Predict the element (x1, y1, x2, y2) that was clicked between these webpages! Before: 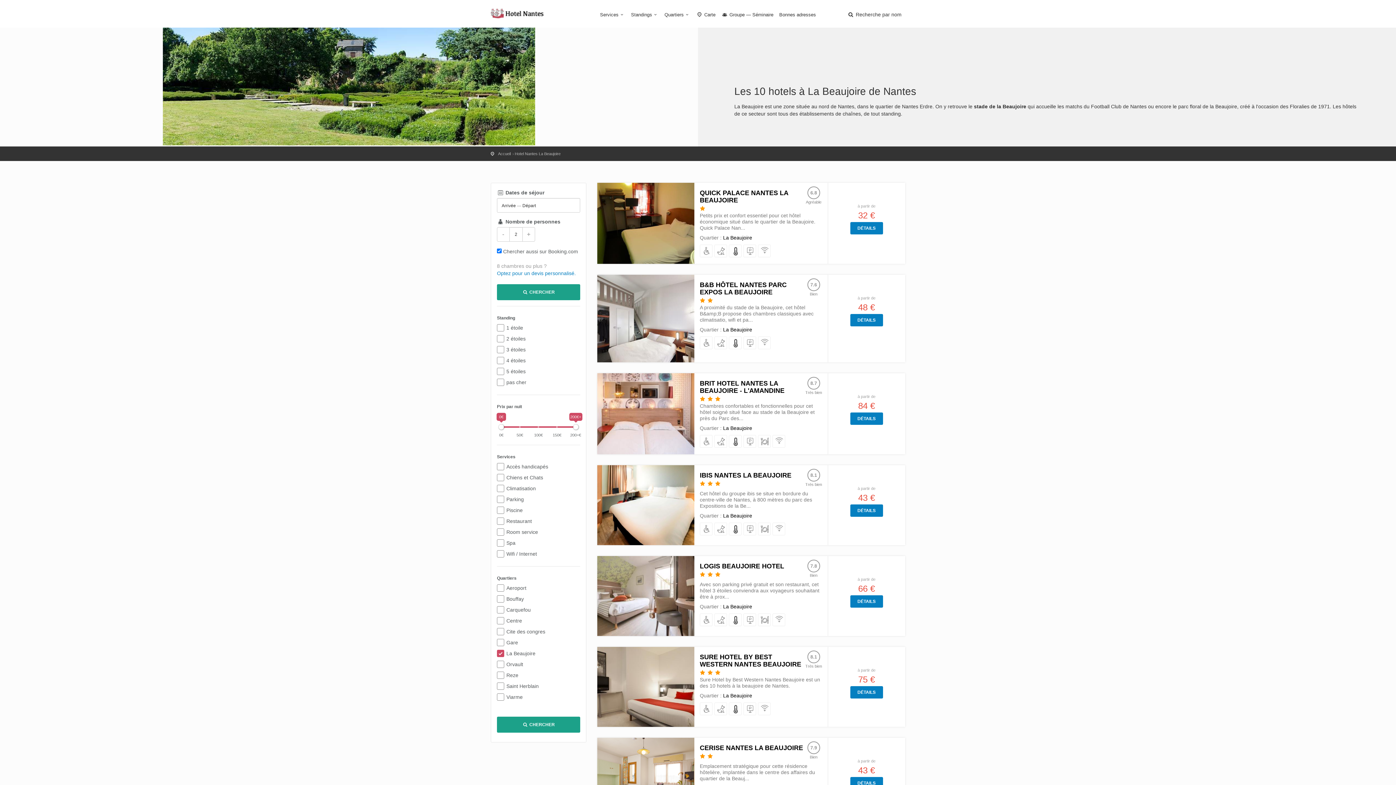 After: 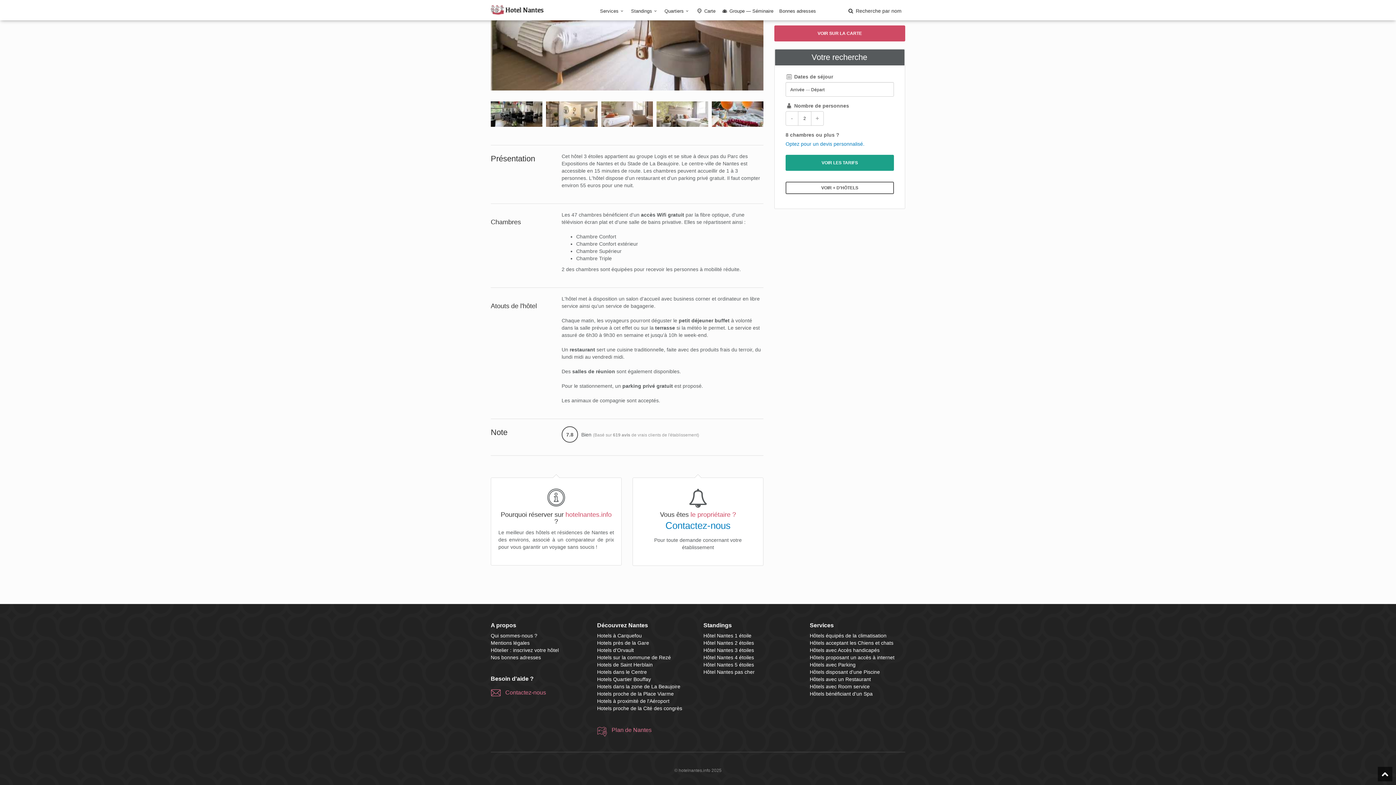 Action: label: DÉTAILS bbox: (850, 595, 883, 607)